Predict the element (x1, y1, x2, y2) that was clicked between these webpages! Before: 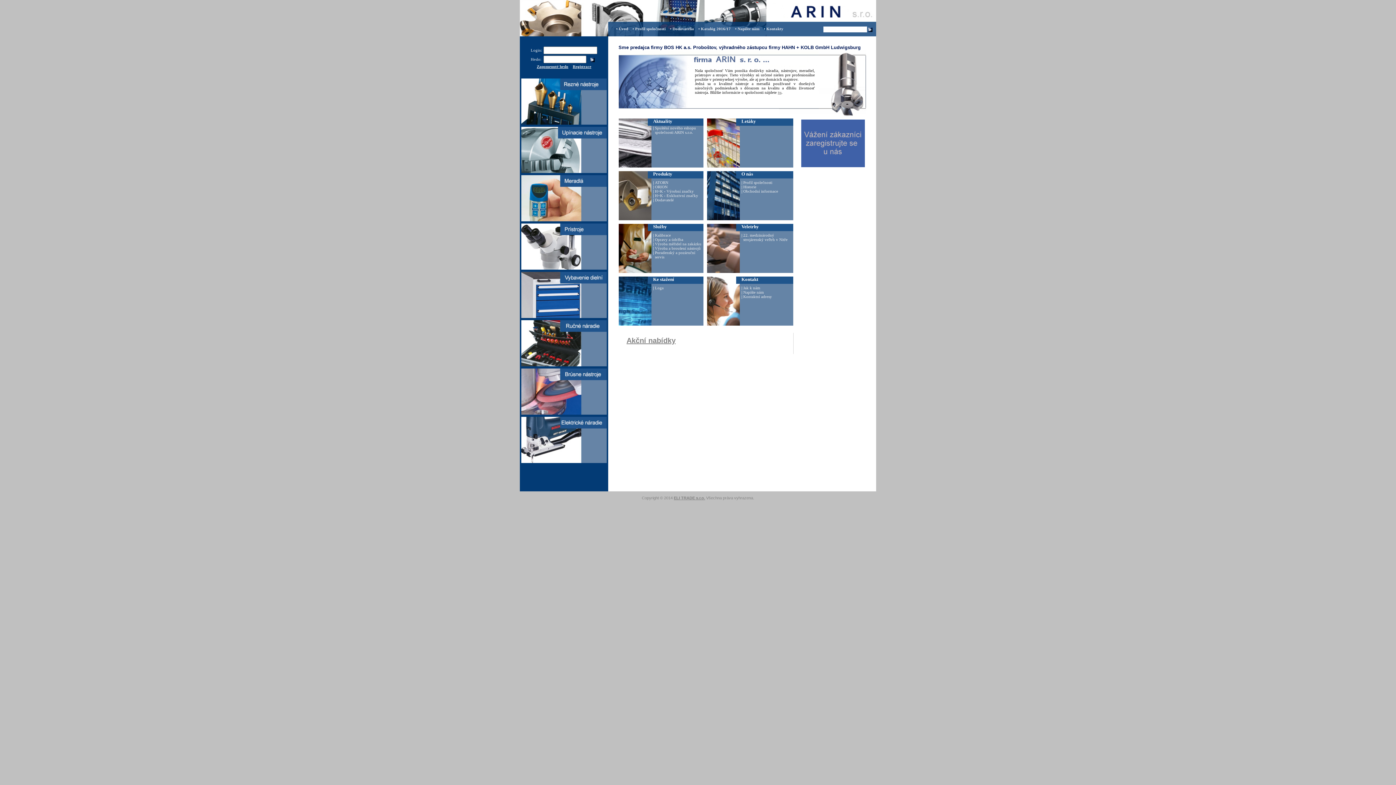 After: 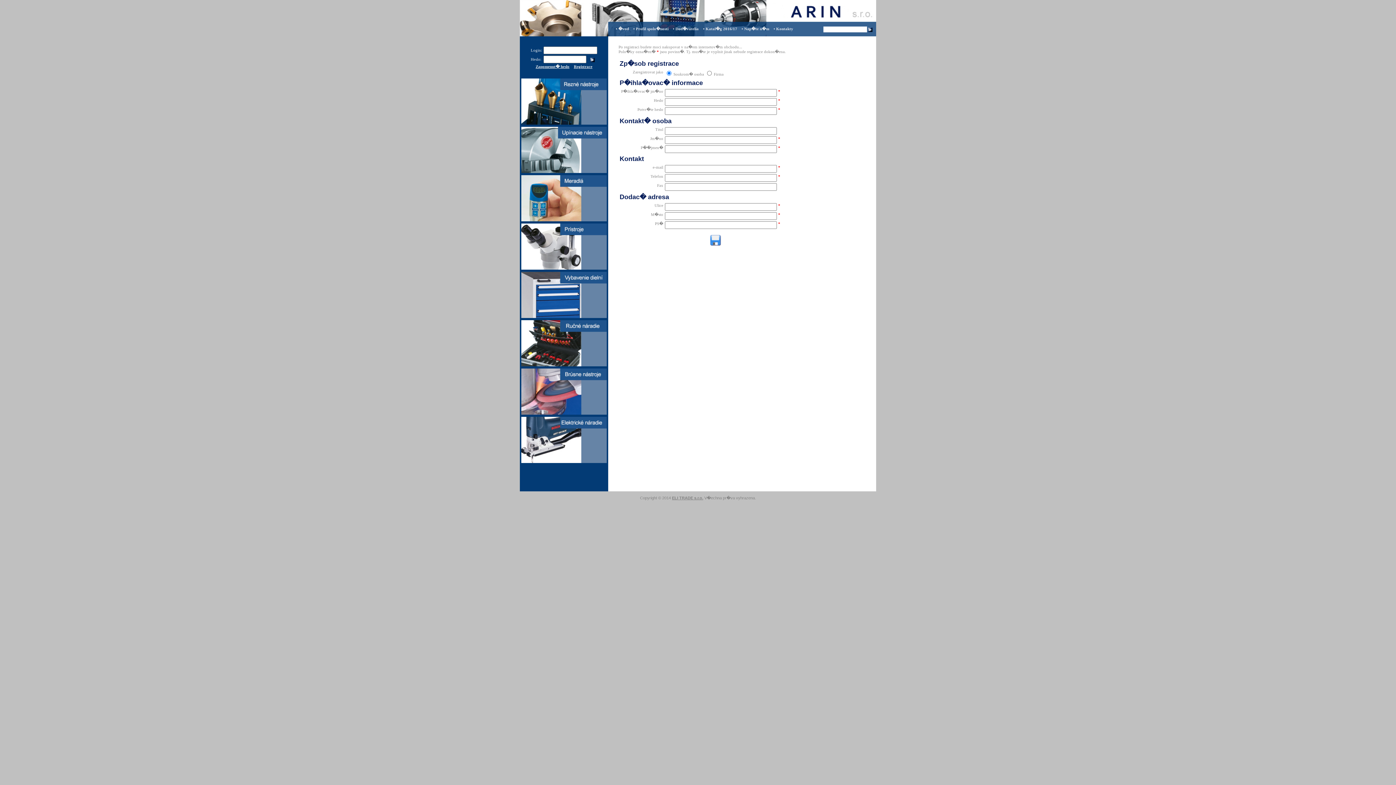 Action: bbox: (801, 163, 864, 168)